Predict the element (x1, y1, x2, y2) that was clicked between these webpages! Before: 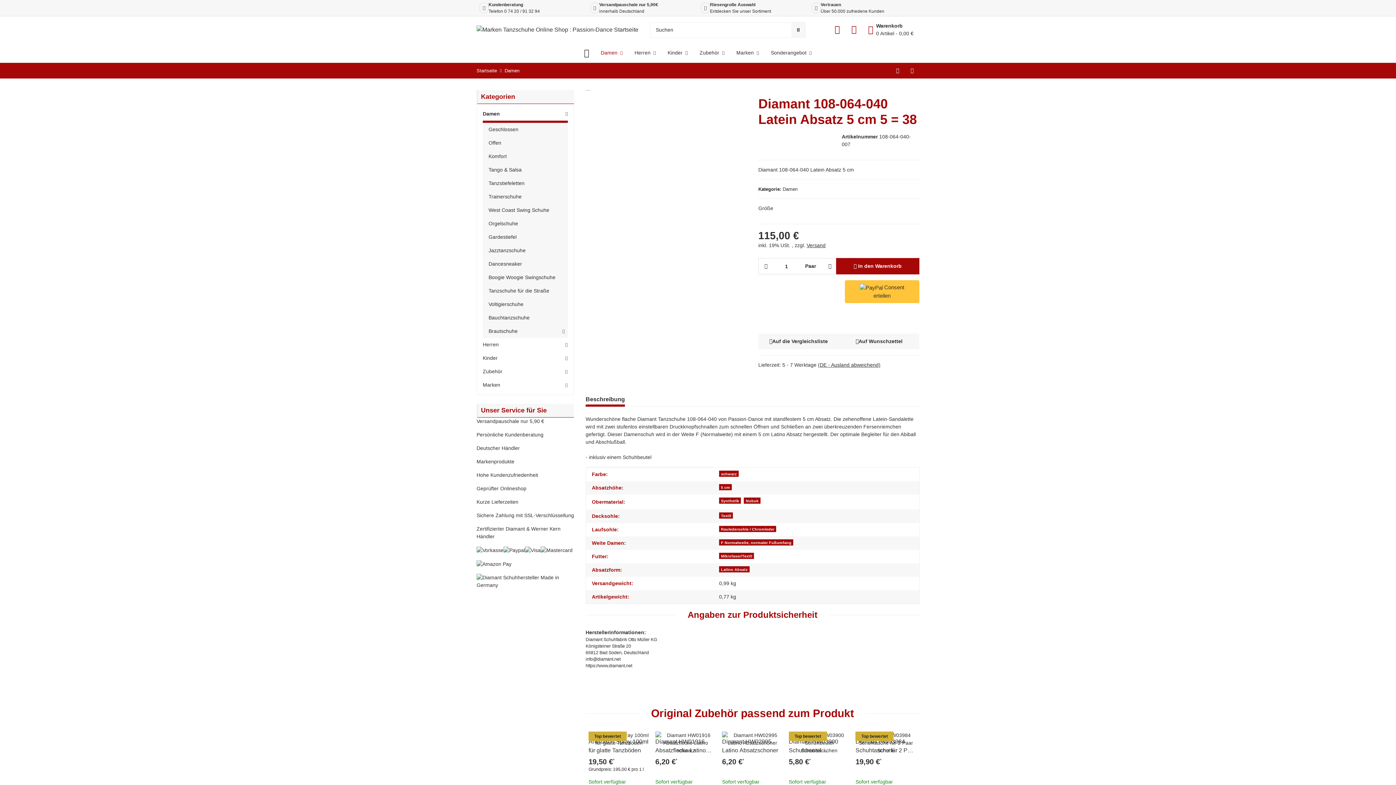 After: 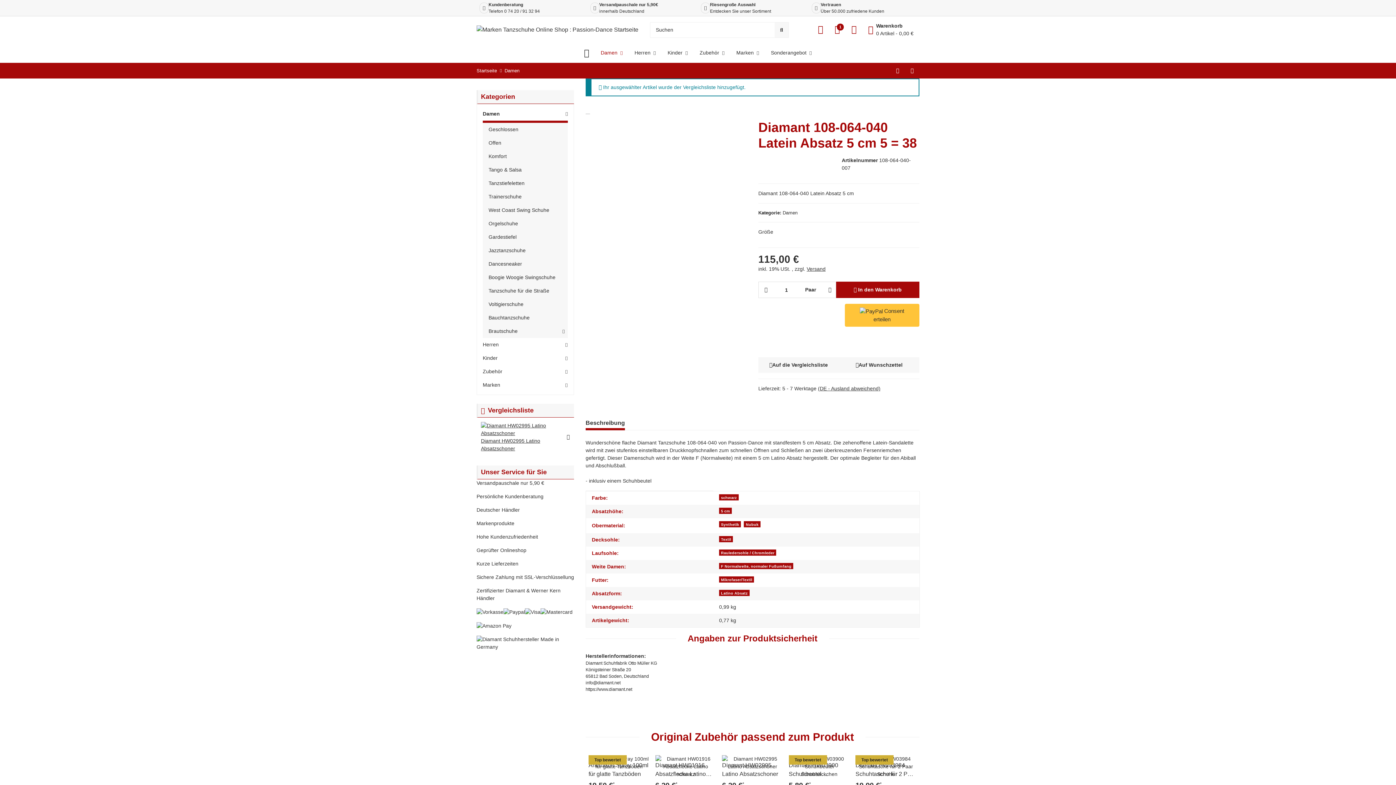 Action: bbox: (749, 733, 764, 748) label: Auf die Vergleichsliste